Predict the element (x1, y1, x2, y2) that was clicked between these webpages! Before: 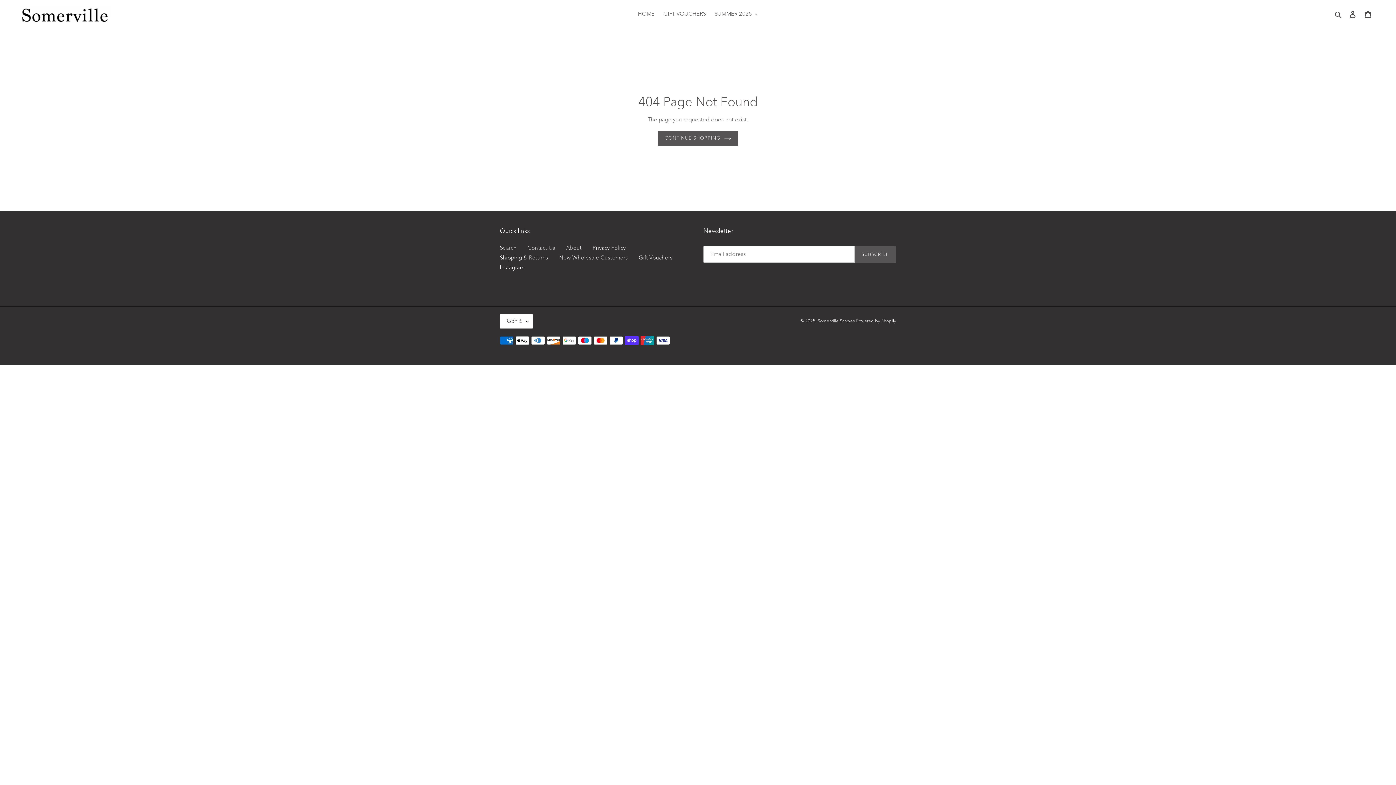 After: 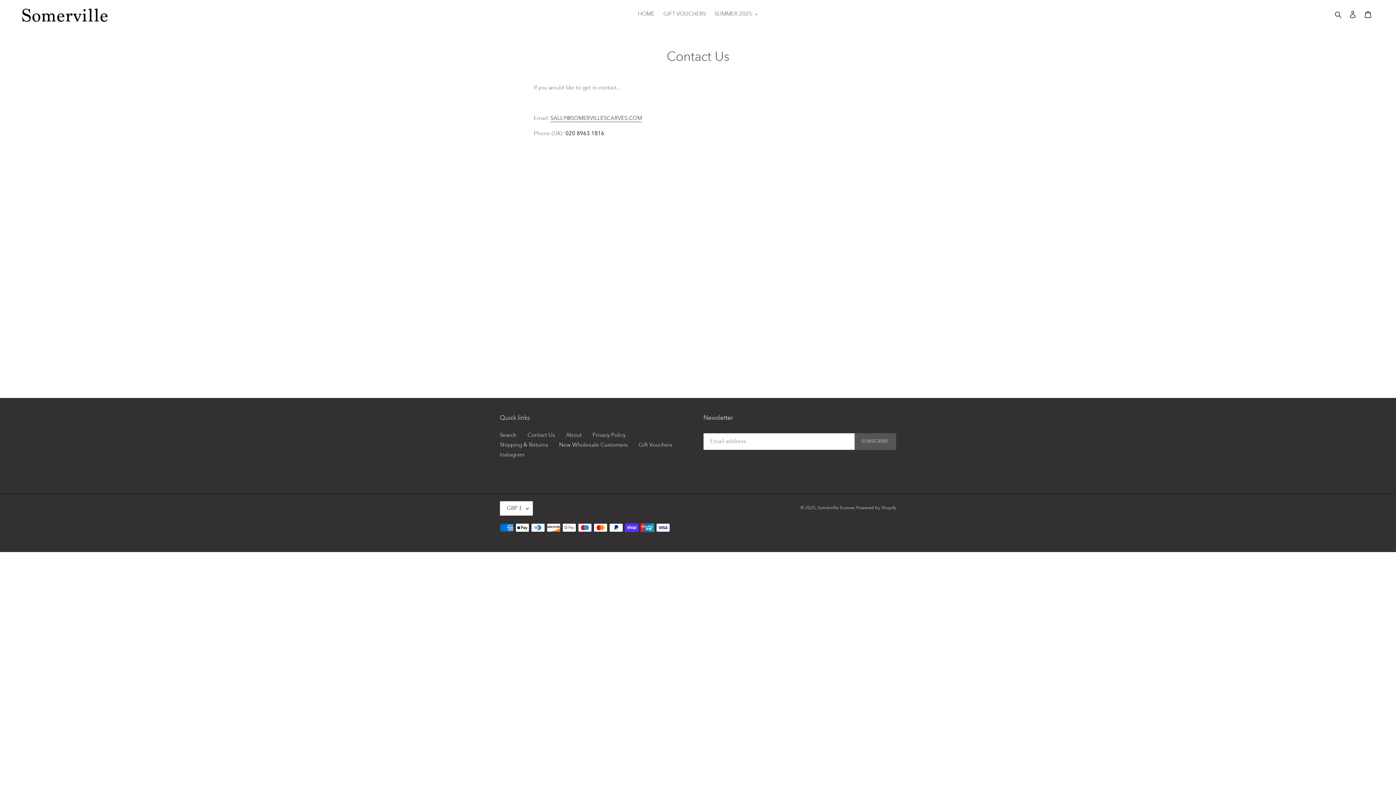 Action: bbox: (527, 244, 555, 251) label: Contact Us